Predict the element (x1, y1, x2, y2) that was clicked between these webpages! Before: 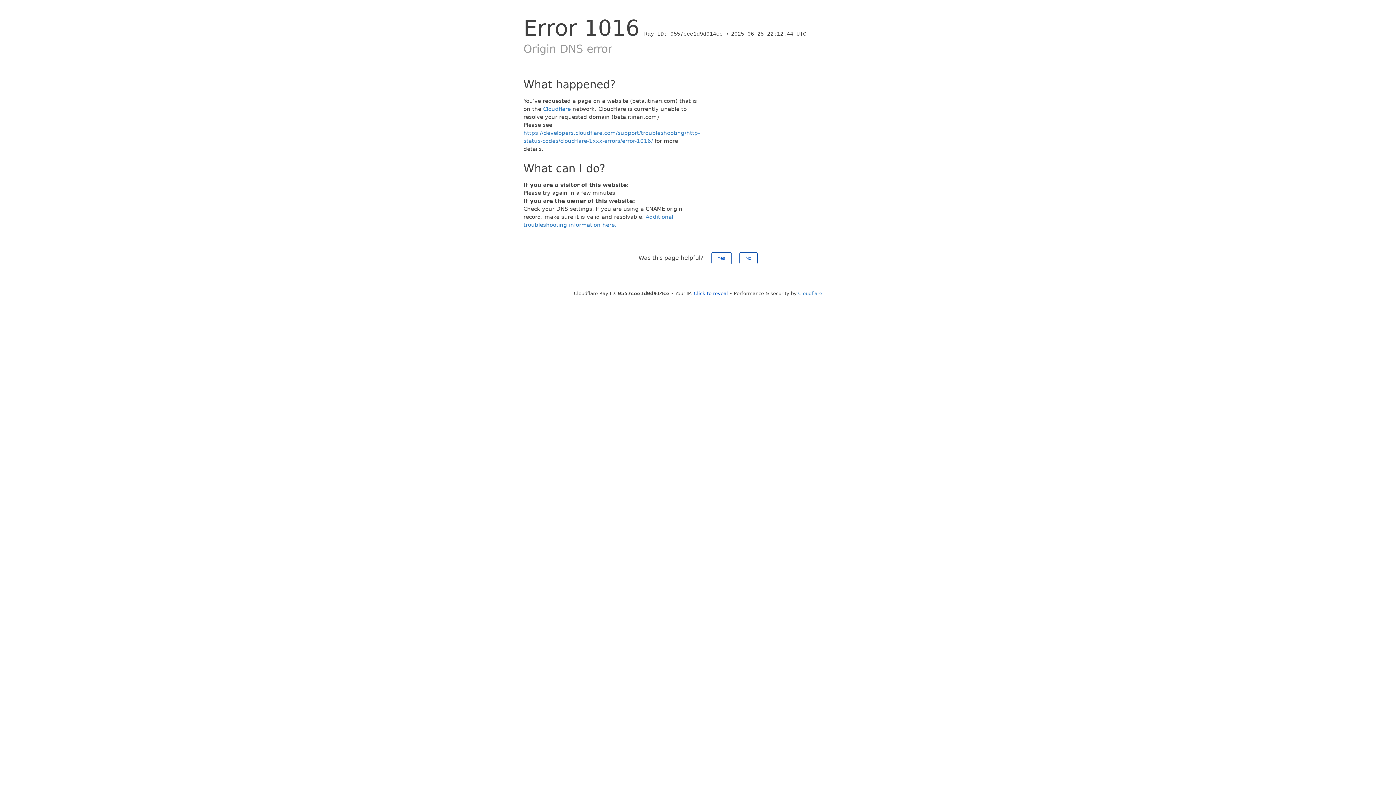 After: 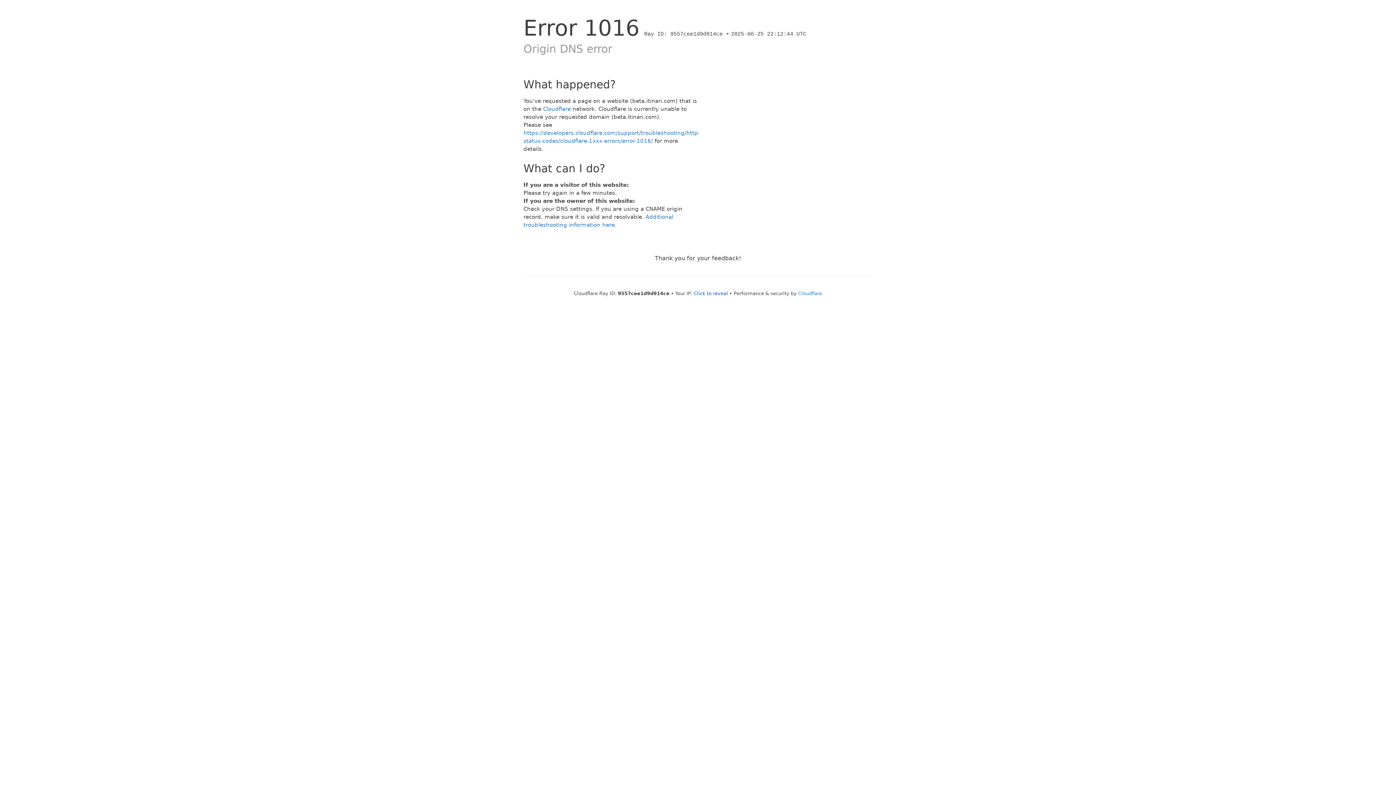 Action: bbox: (739, 252, 757, 264) label: No